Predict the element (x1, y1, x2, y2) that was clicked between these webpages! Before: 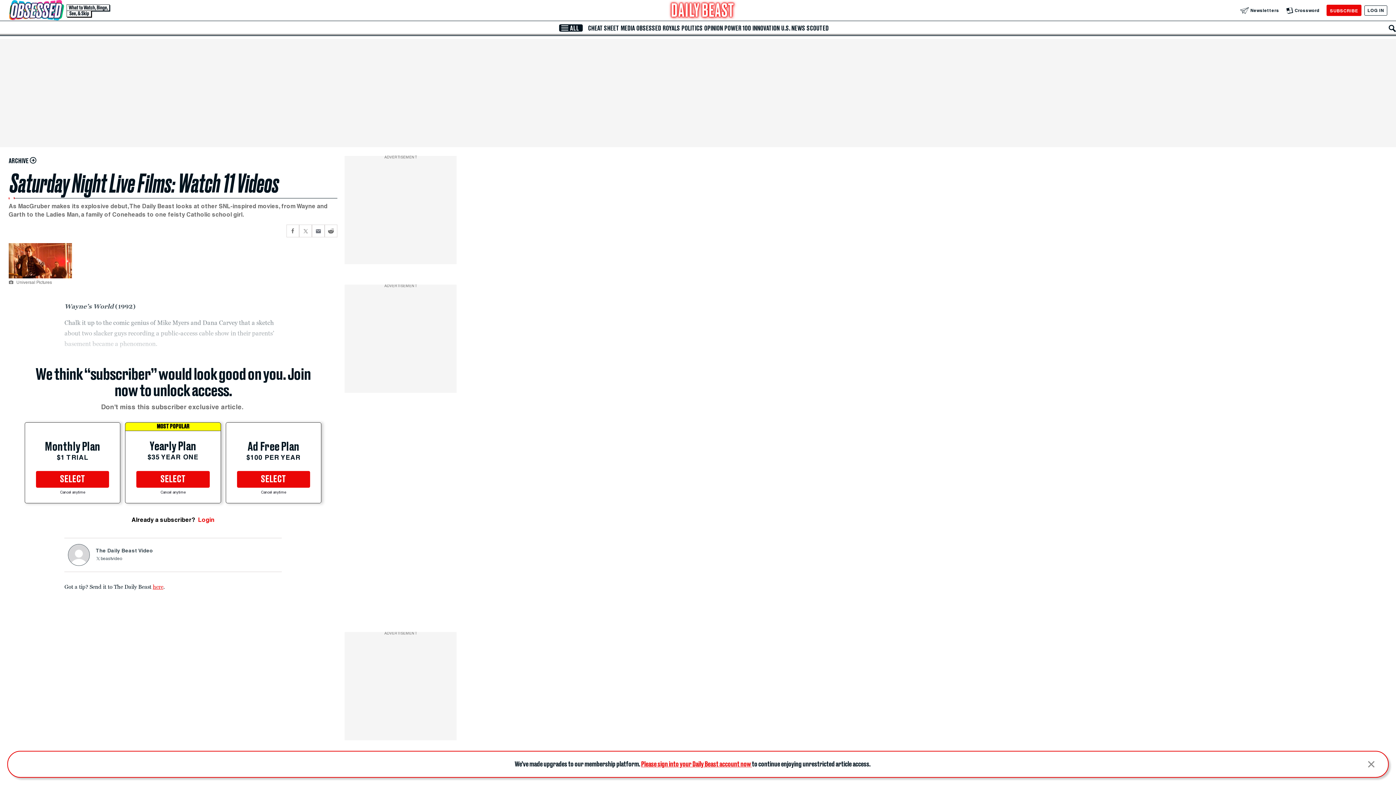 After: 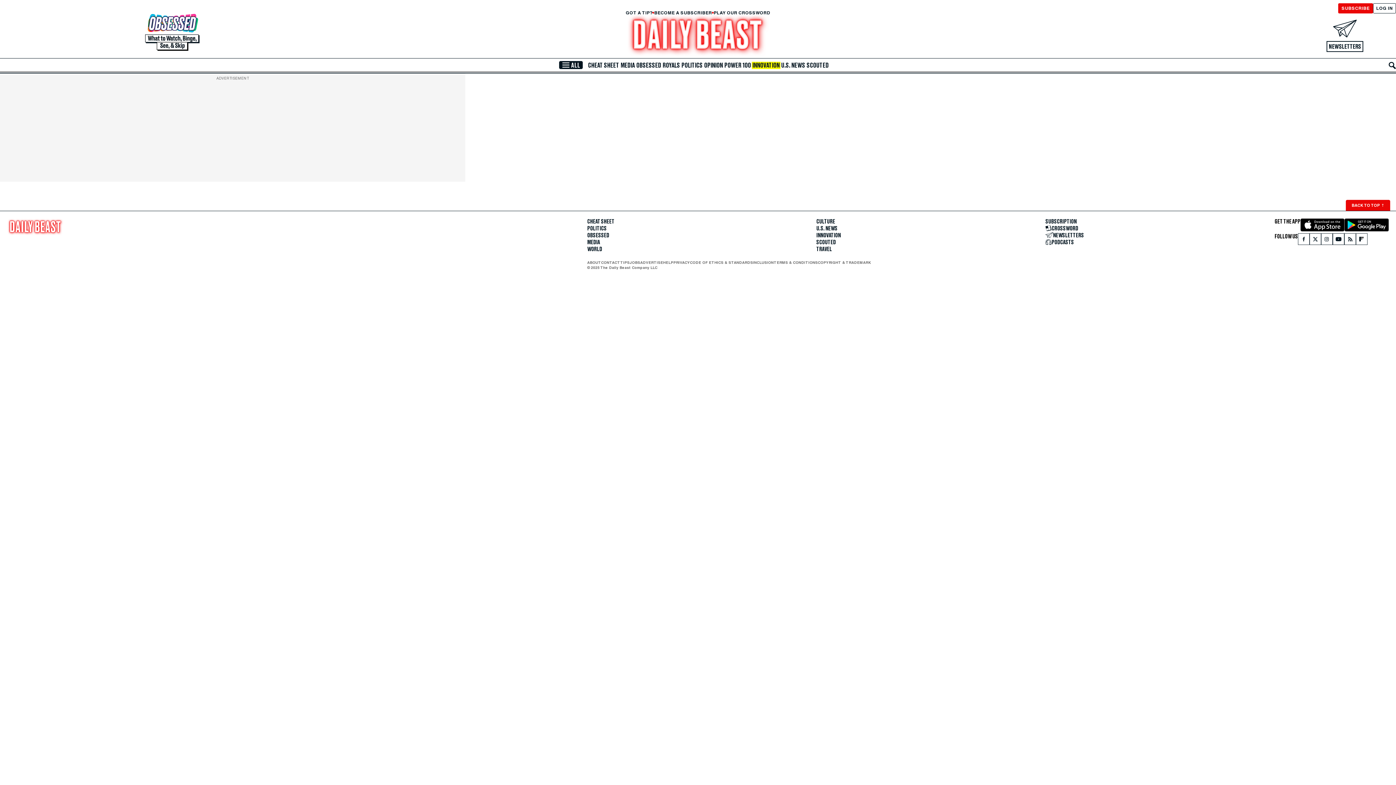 Action: bbox: (751, 24, 780, 31) label: INNOVATION